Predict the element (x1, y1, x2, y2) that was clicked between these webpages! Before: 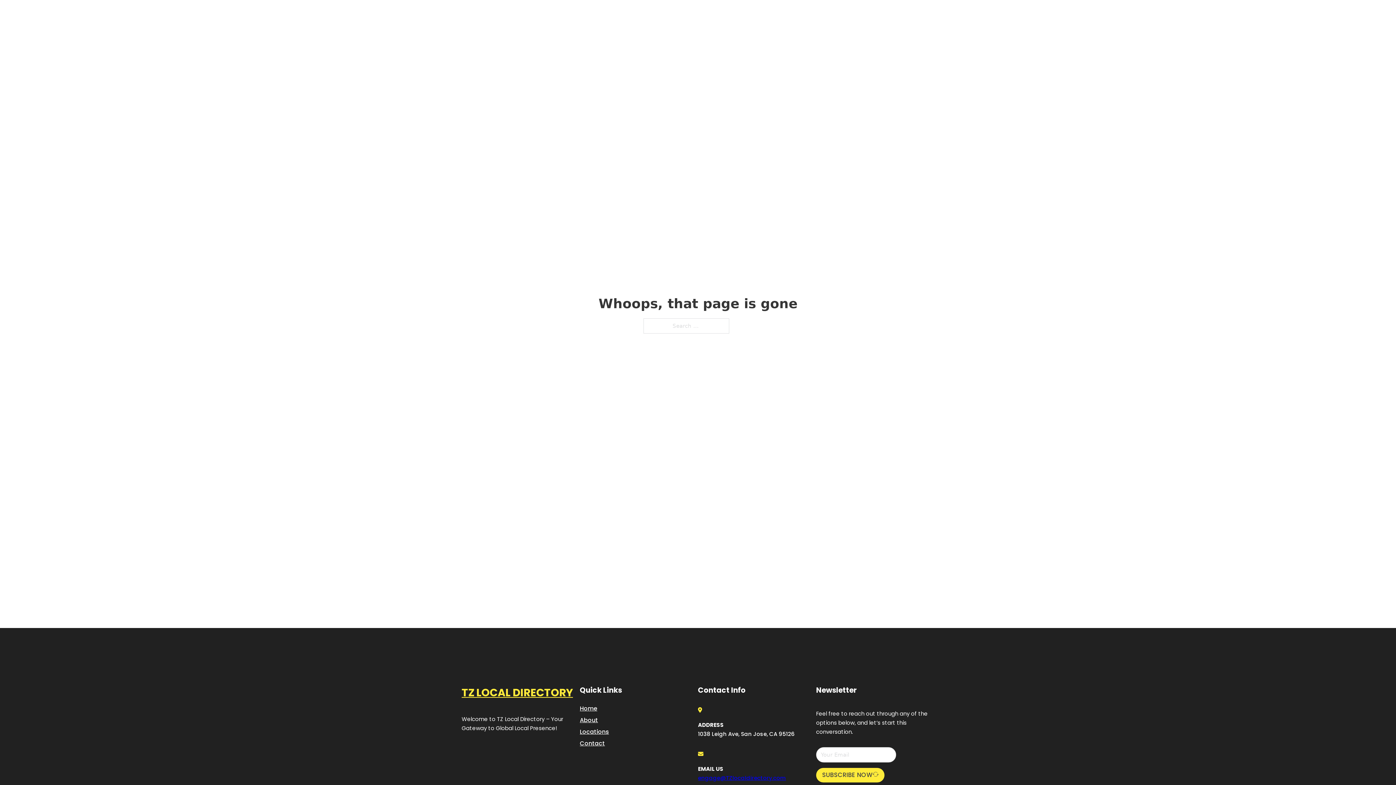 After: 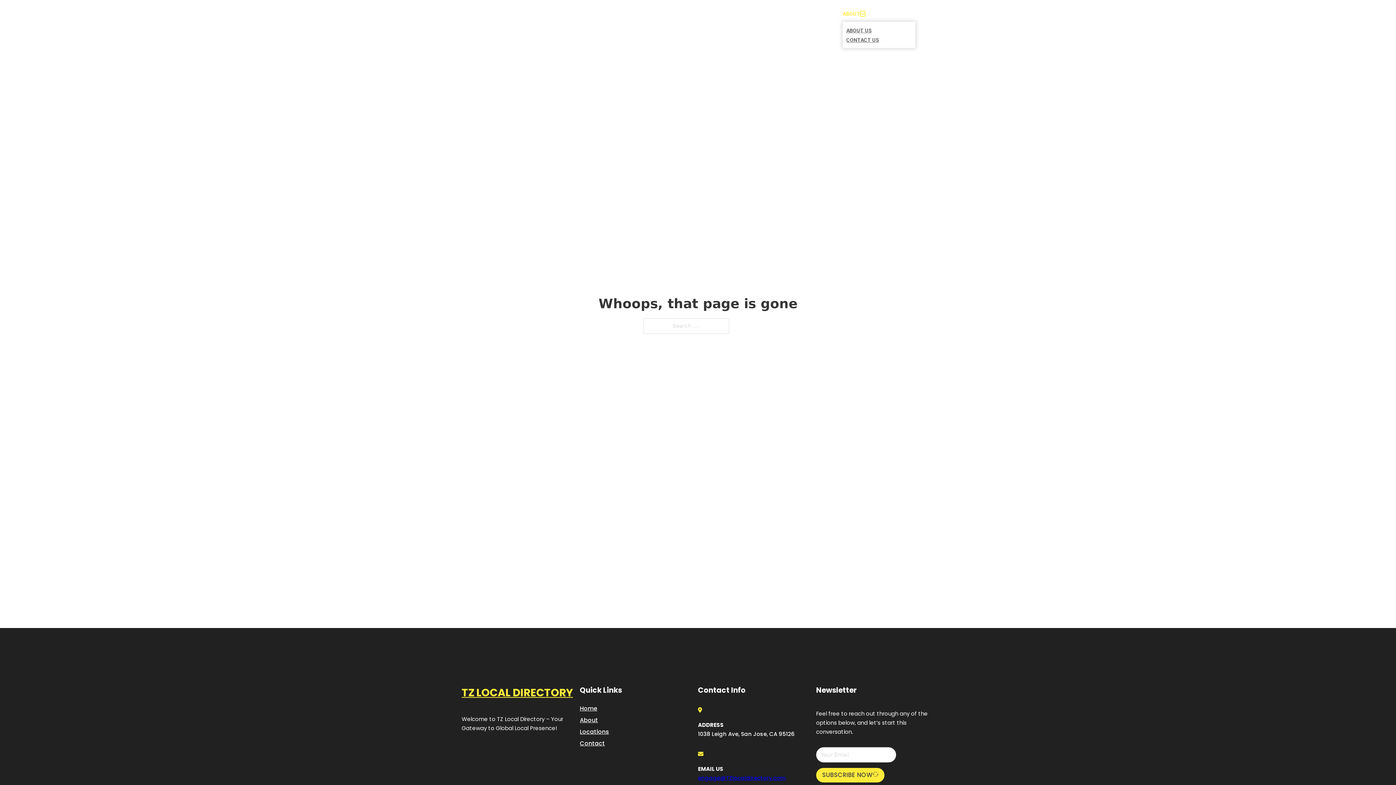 Action: bbox: (860, 11, 865, 16) label: Toggle dropdown